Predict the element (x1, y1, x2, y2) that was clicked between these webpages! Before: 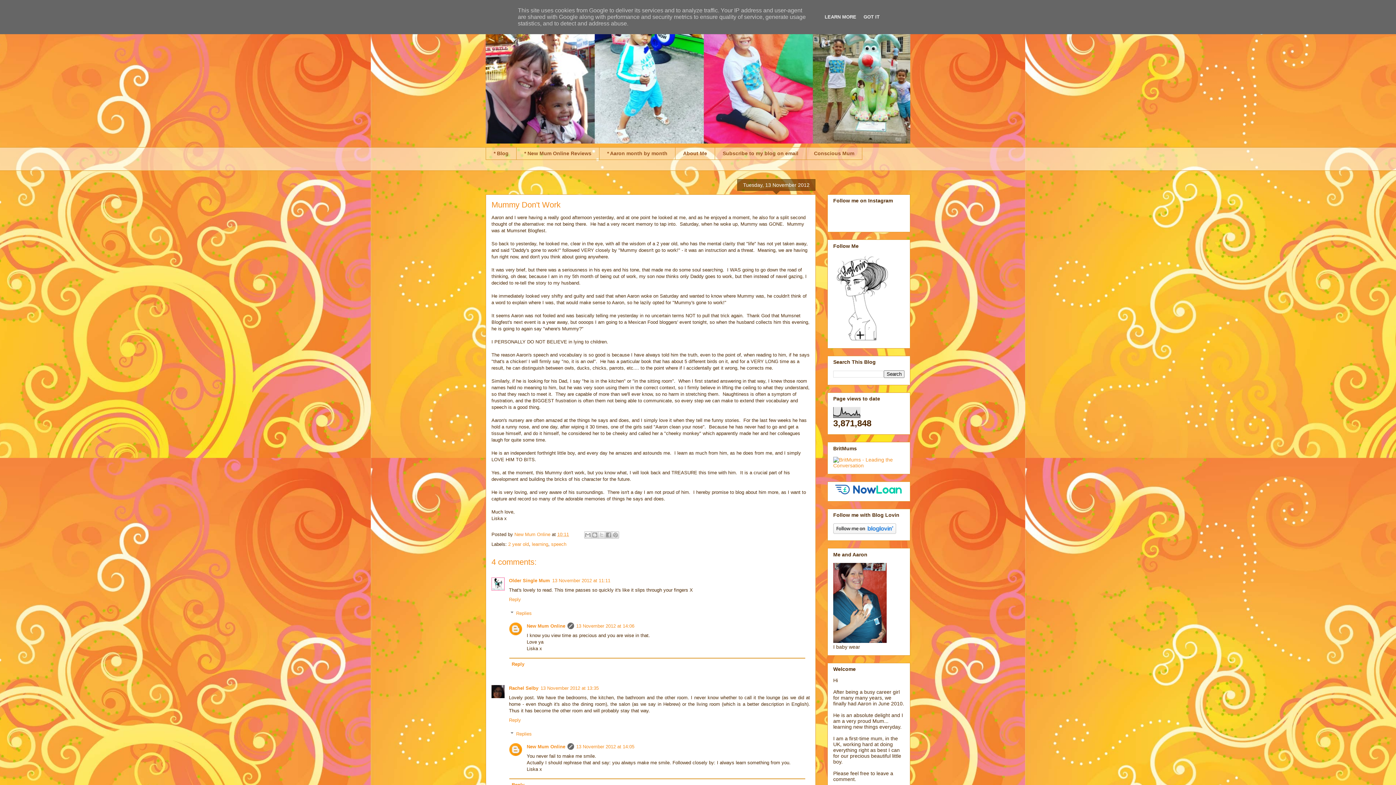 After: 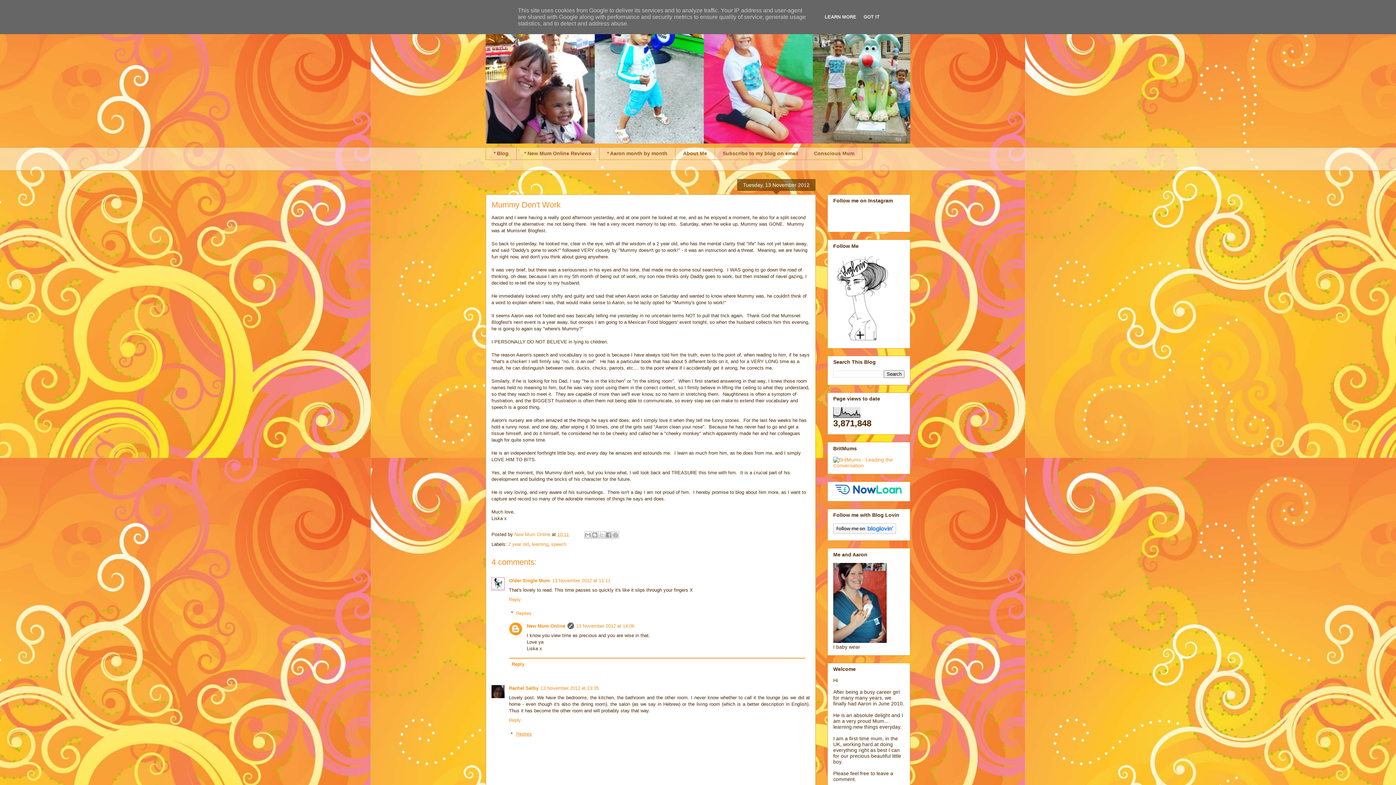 Action: label: Replies bbox: (516, 731, 531, 737)